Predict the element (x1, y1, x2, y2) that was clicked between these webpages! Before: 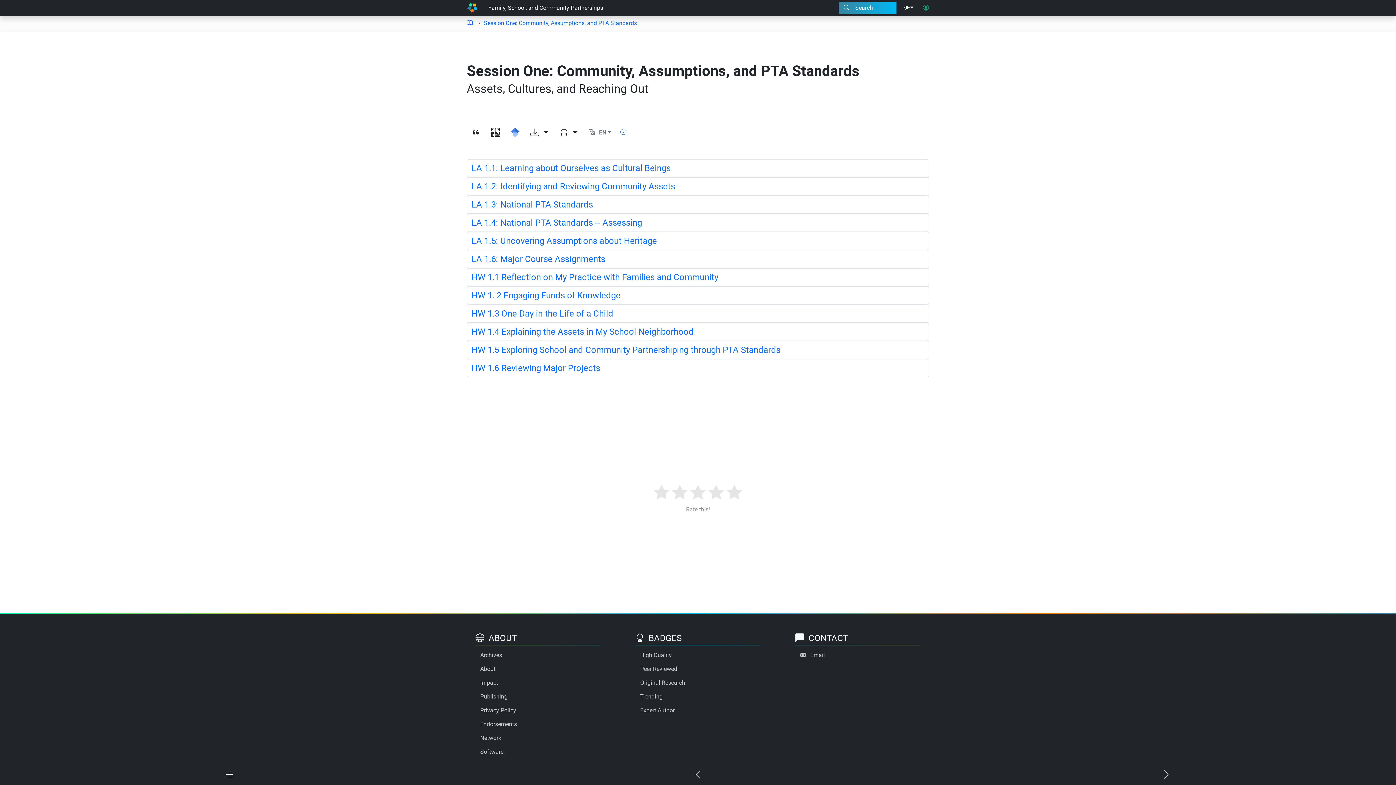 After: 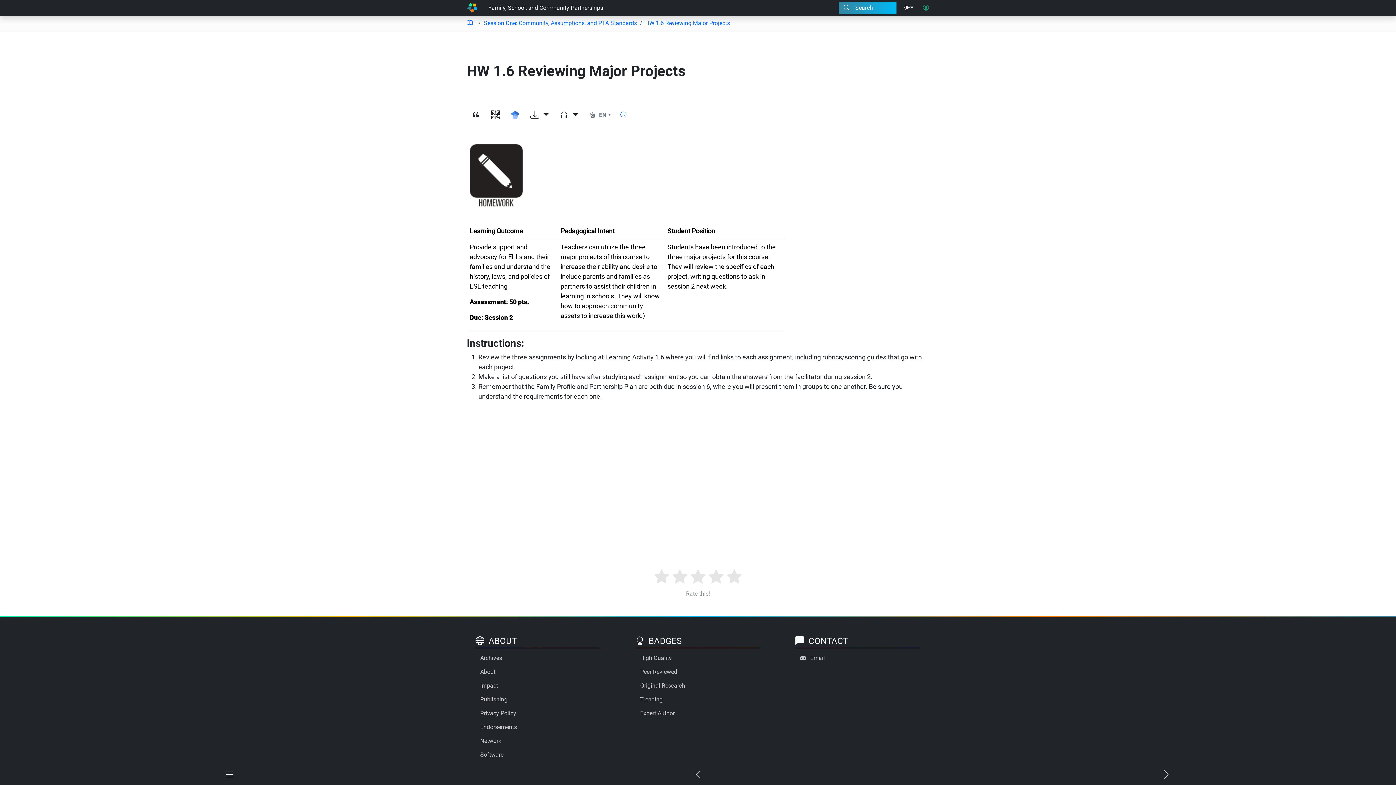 Action: label: HW 1.6 Reviewing Major Projects bbox: (466, 359, 929, 377)